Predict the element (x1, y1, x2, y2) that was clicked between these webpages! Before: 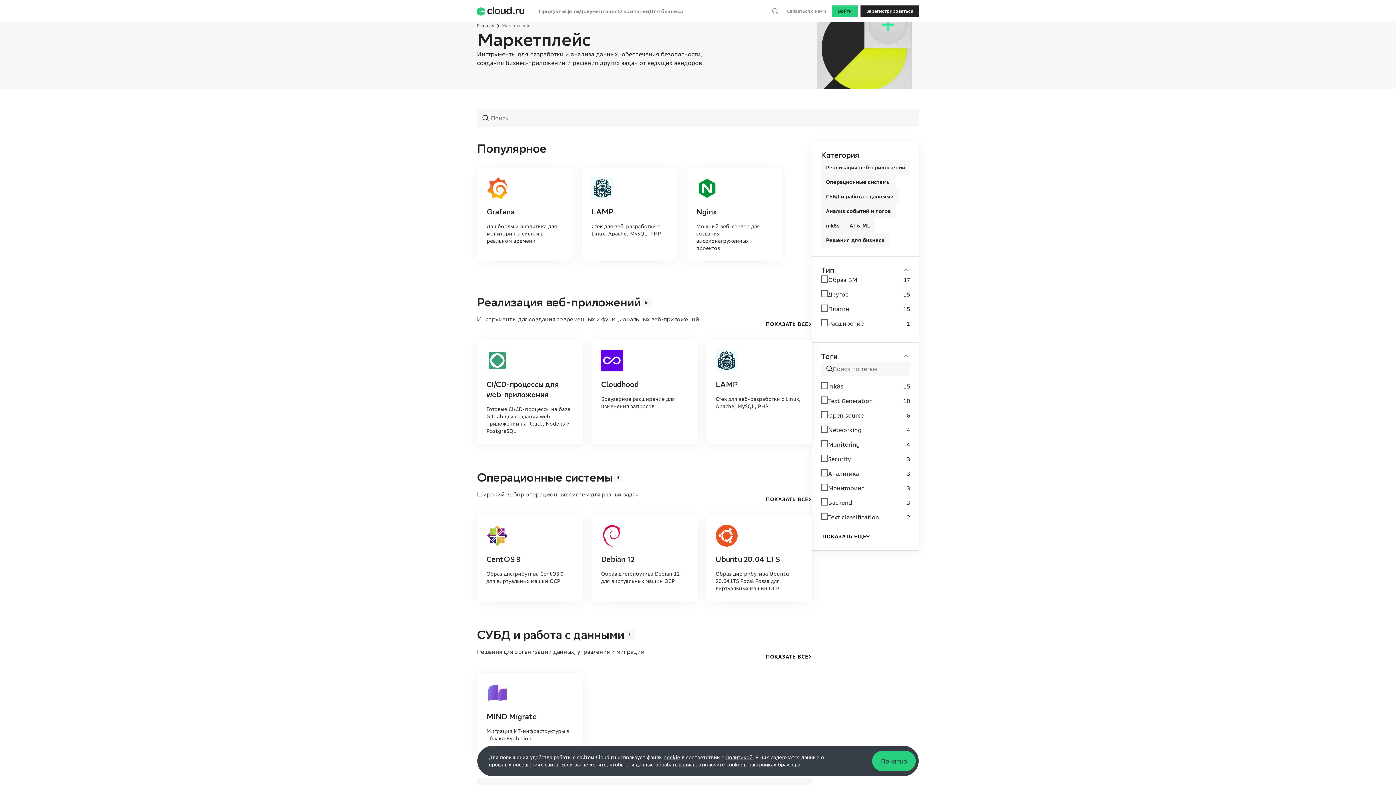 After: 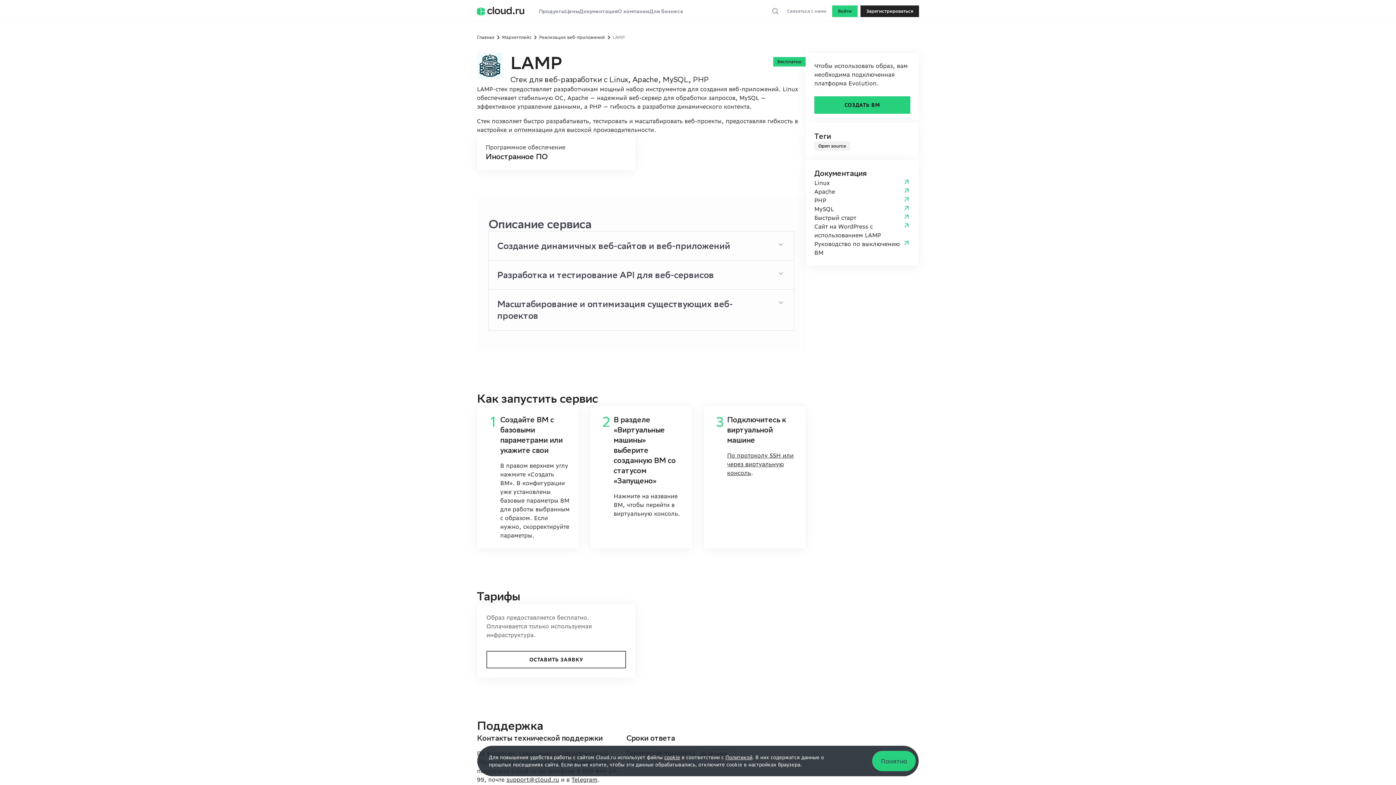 Action: bbox: (715, 379, 738, 388) label: LAMP